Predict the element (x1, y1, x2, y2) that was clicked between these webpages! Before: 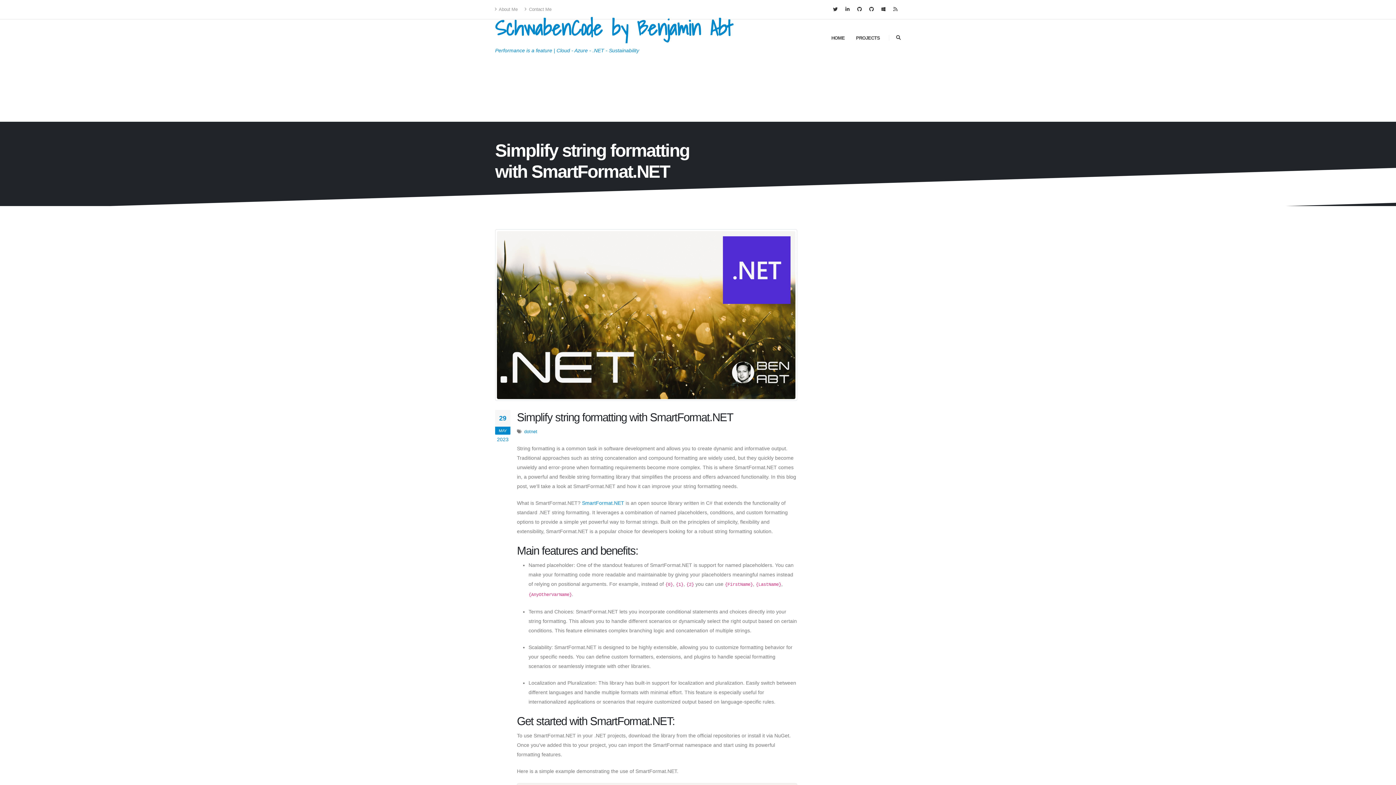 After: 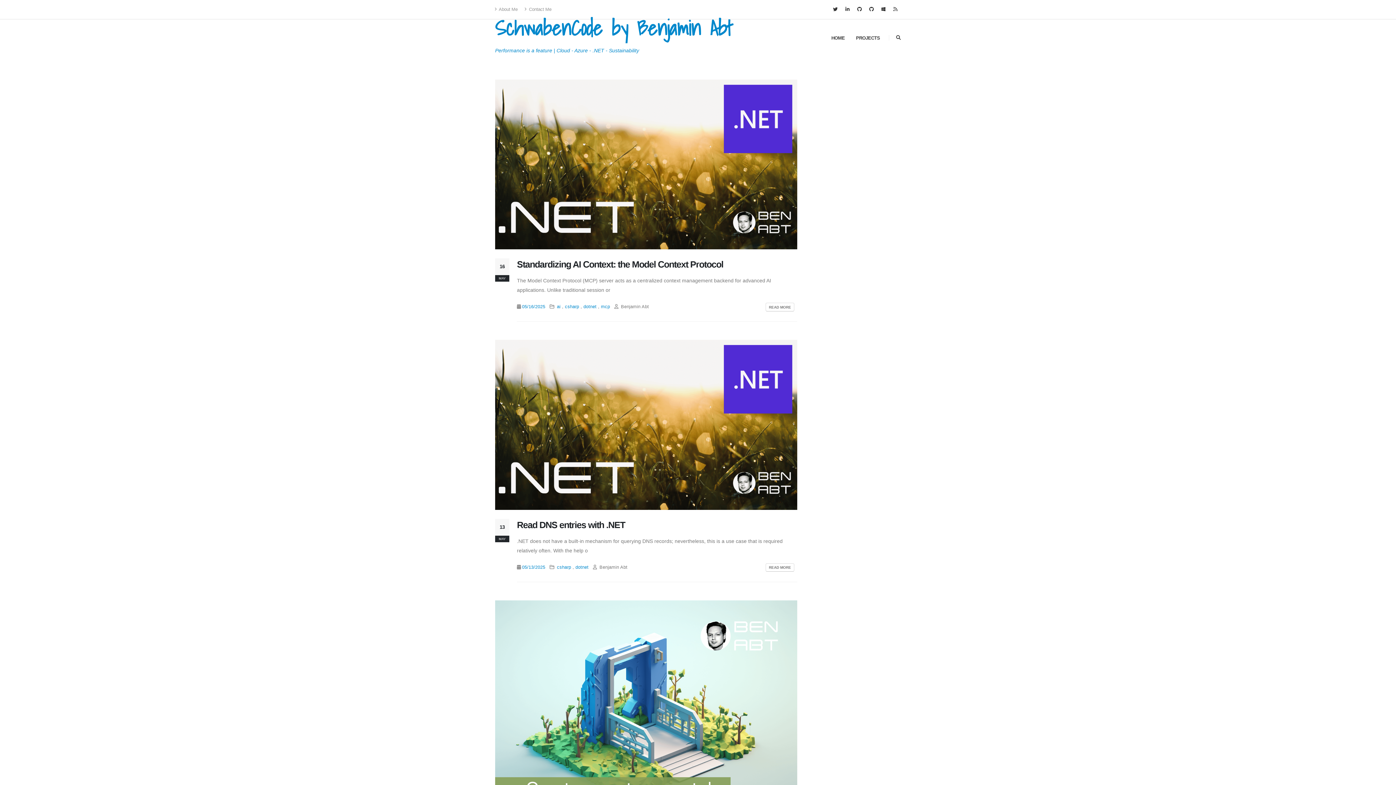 Action: label: dotnet bbox: (524, 429, 537, 434)